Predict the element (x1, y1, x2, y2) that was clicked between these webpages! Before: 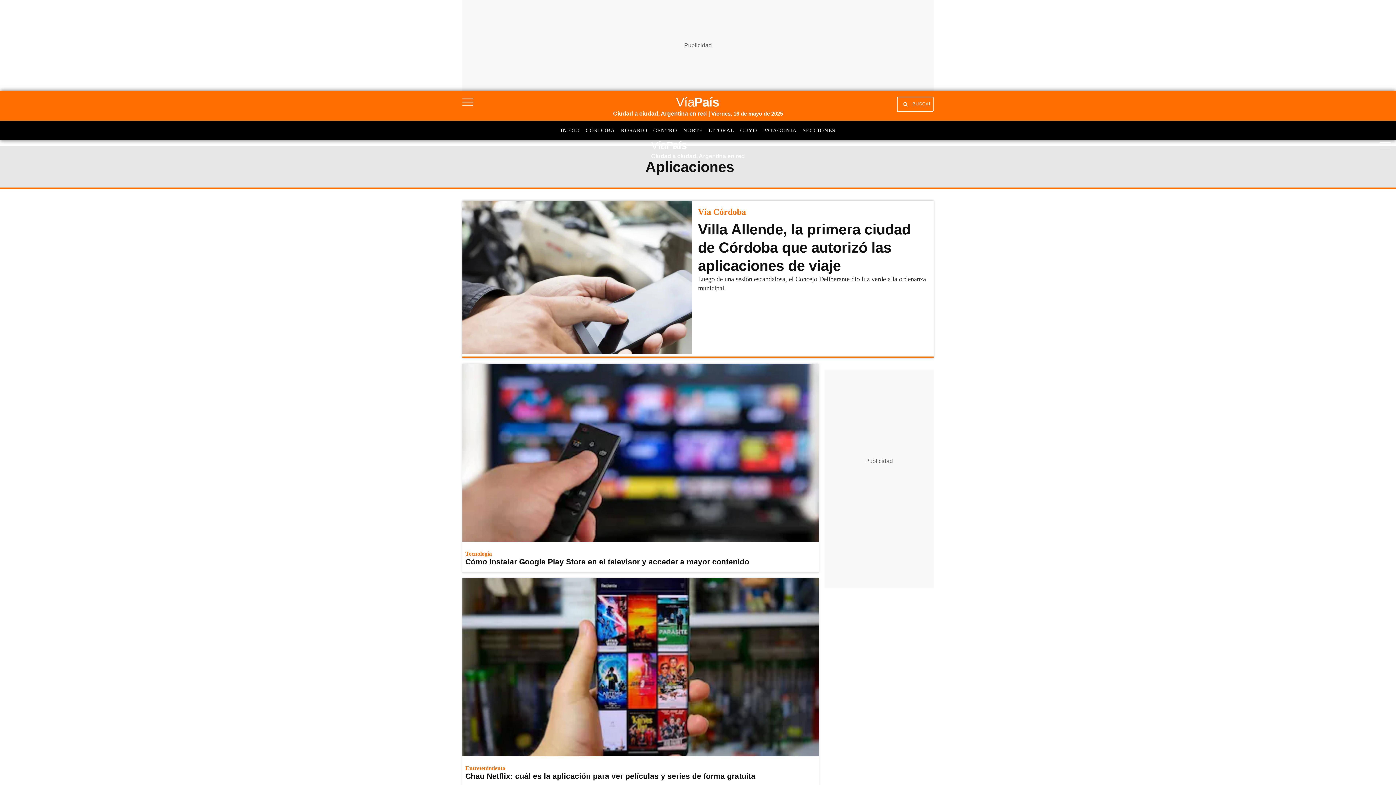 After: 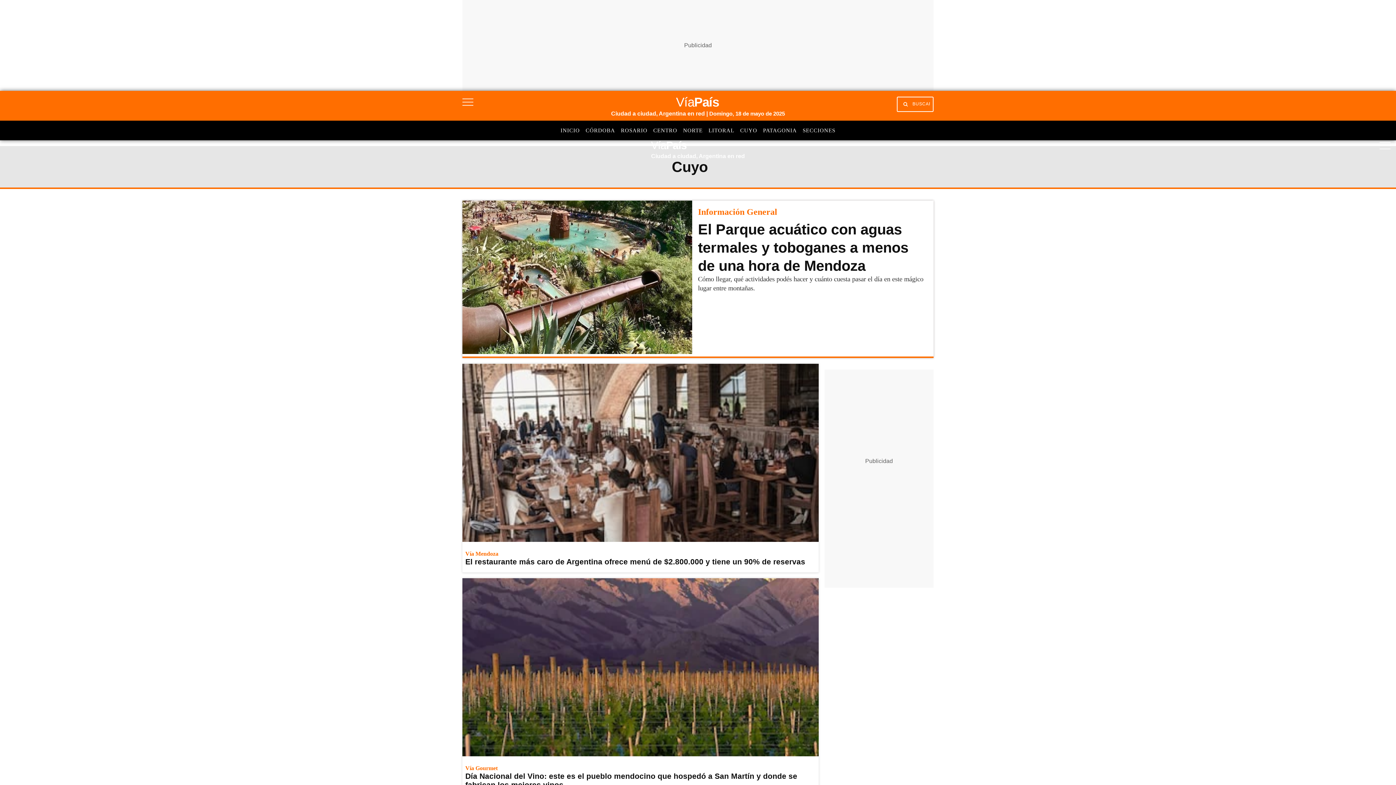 Action: bbox: (740, 127, 757, 133) label: CUYO